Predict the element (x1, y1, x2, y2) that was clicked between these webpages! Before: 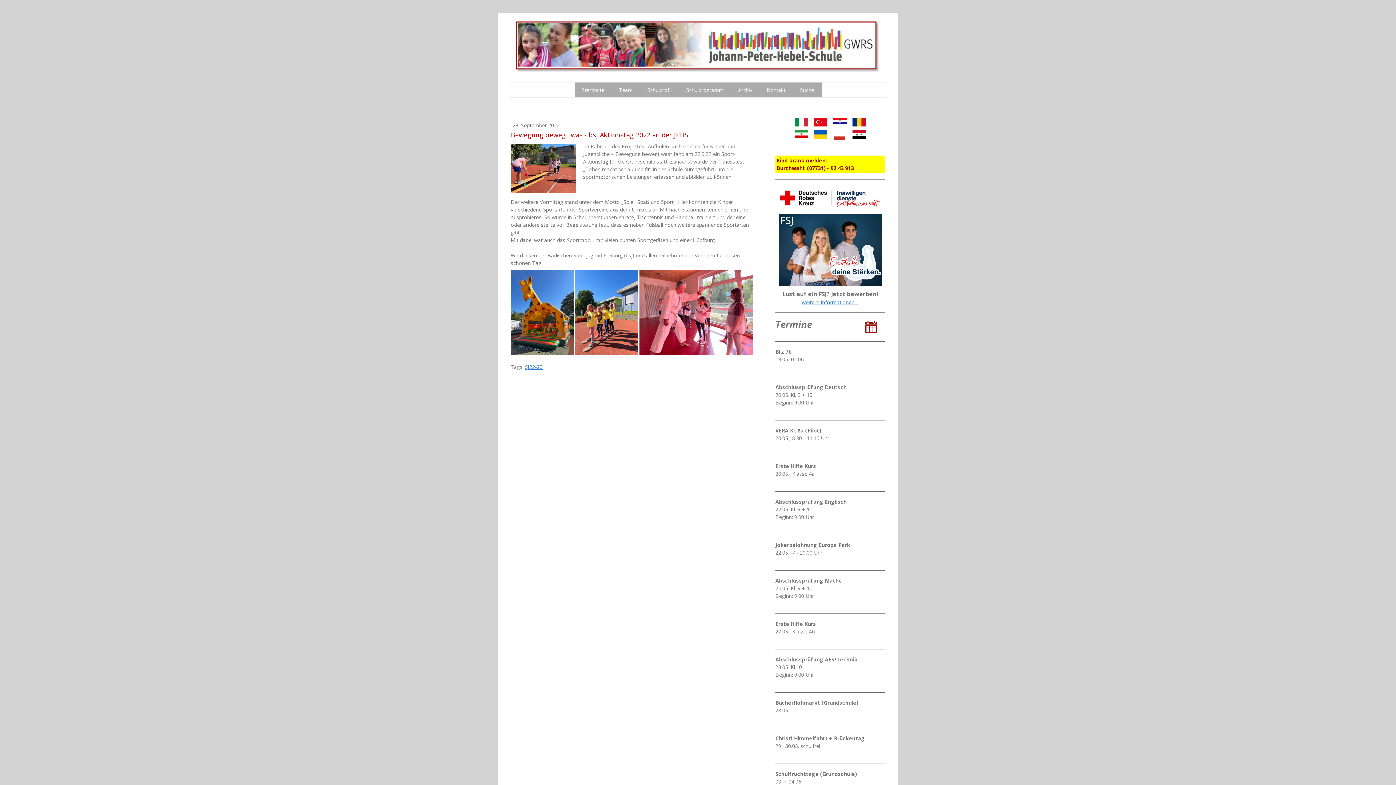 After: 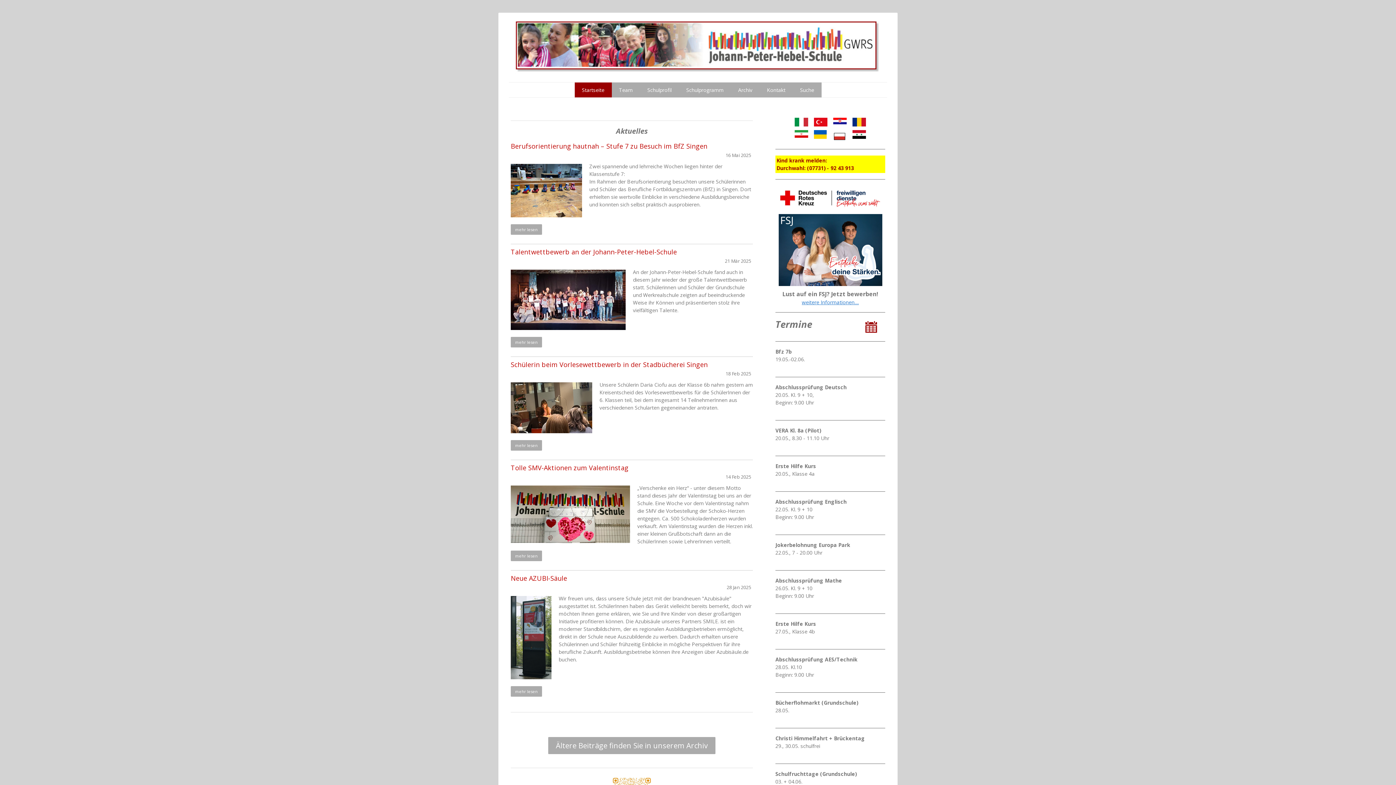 Action: bbox: (515, 21, 880, 28)